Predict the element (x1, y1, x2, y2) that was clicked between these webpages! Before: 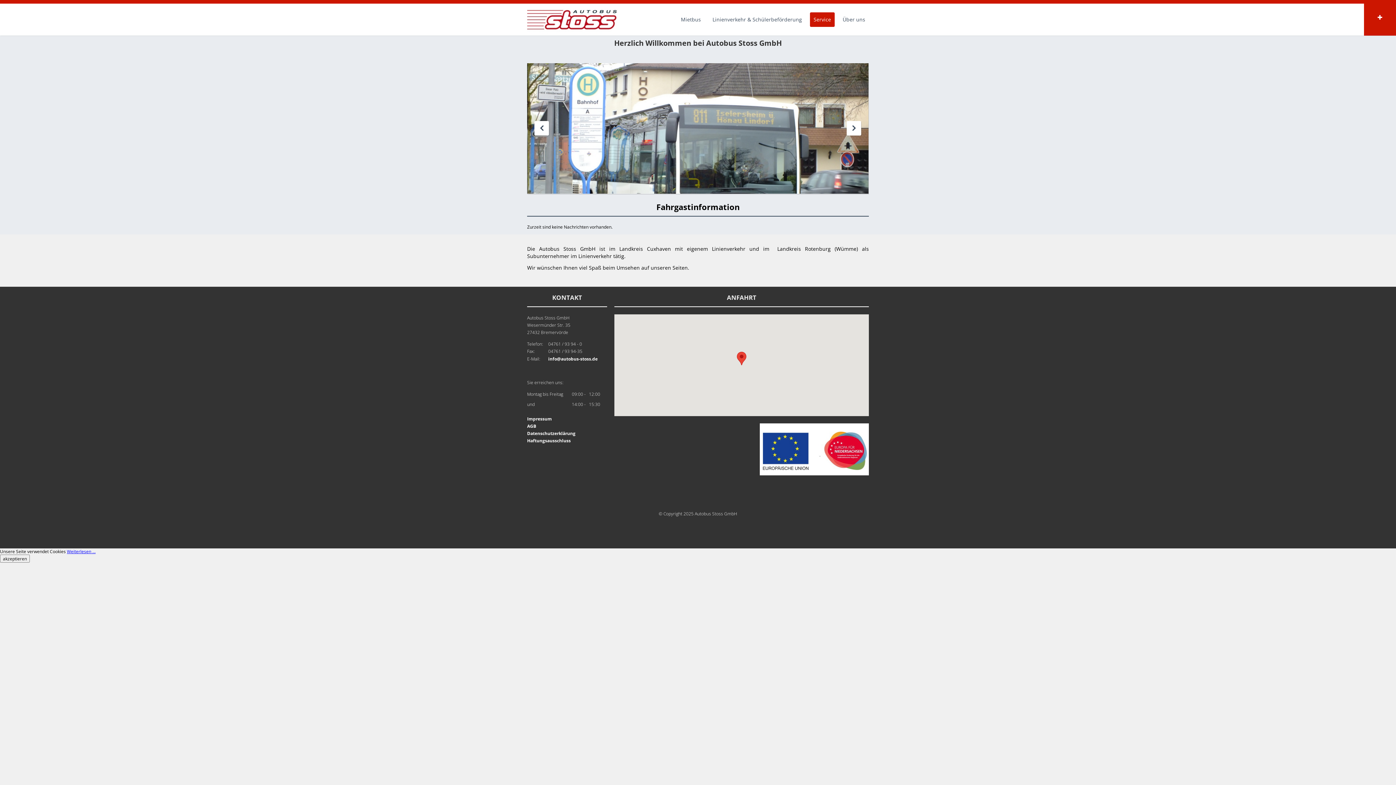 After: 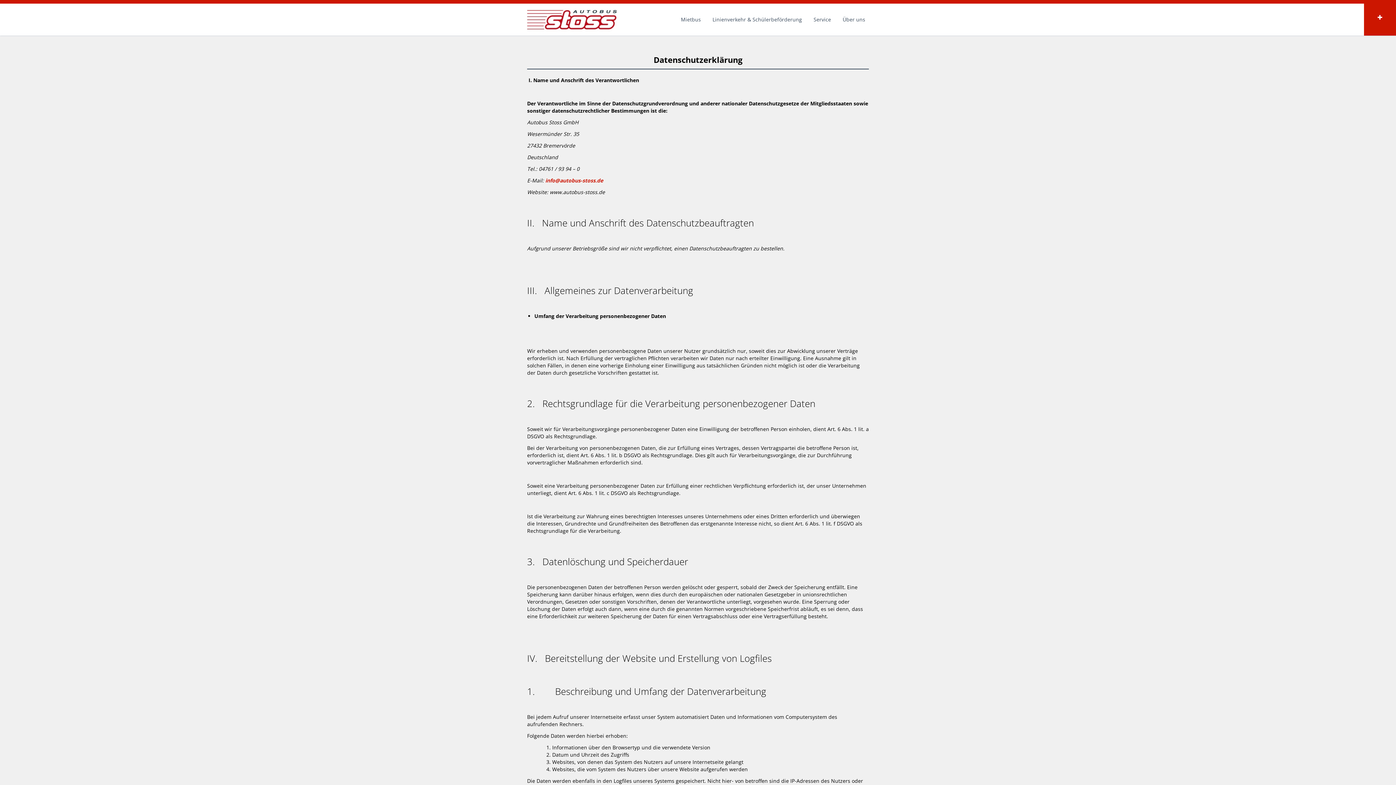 Action: bbox: (527, 430, 575, 436) label: Datenschutzerklärung